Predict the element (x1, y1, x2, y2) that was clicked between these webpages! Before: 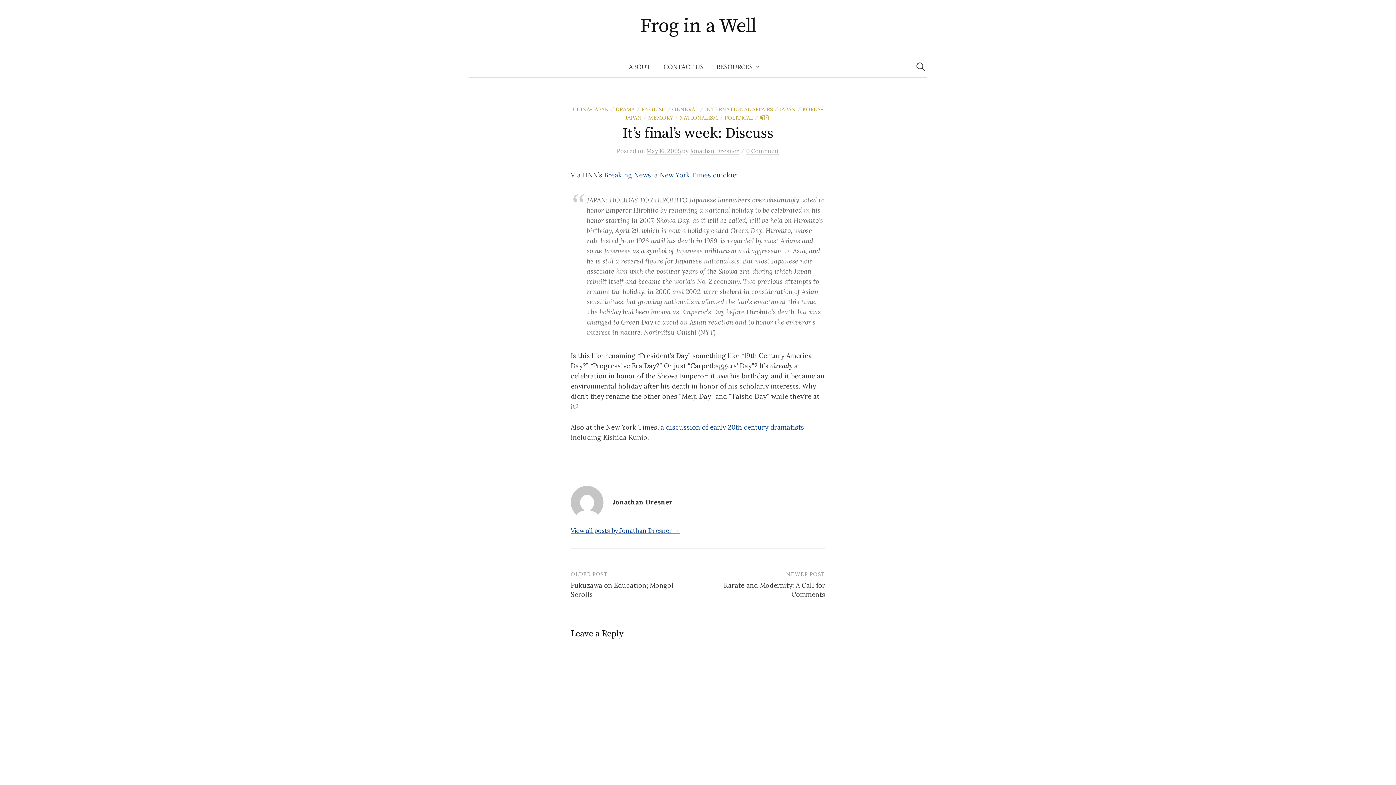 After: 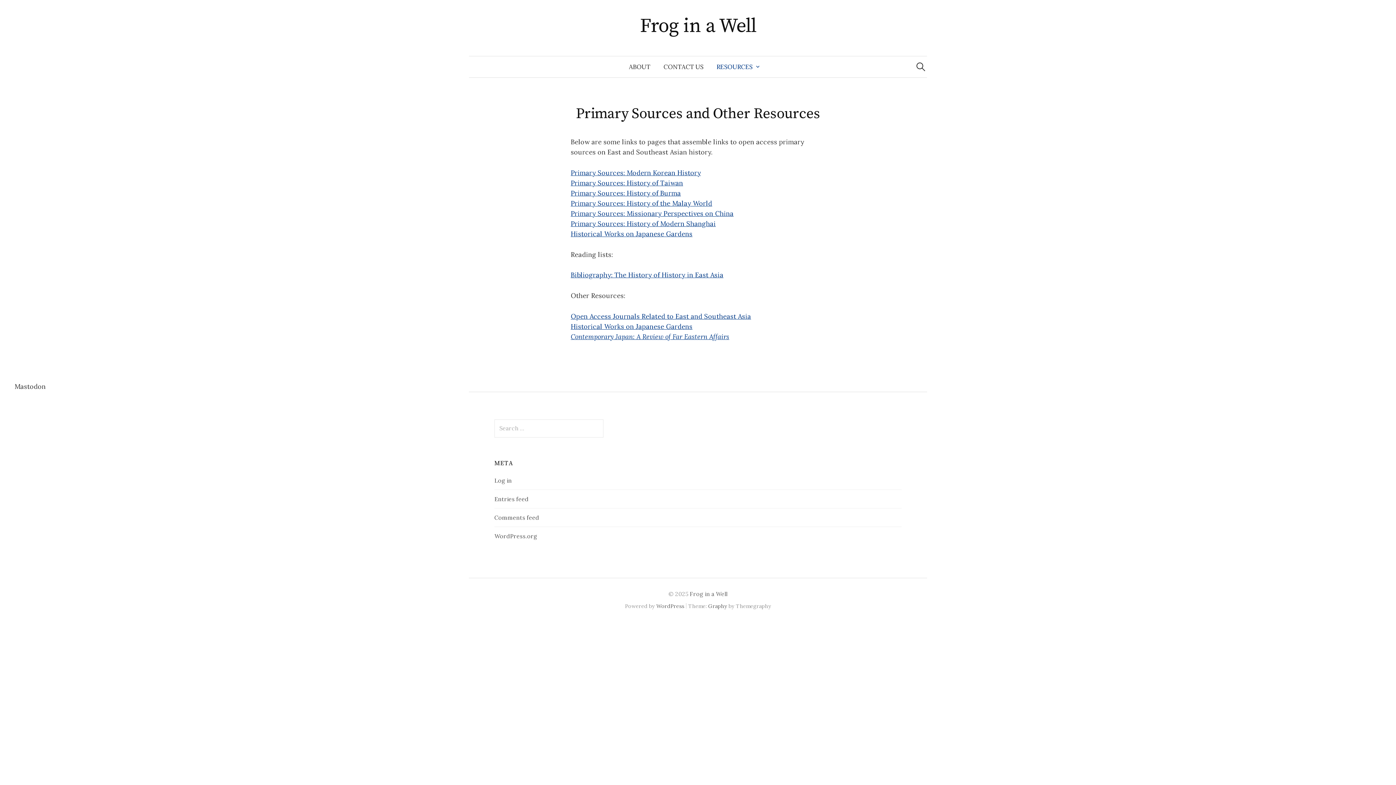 Action: bbox: (710, 56, 762, 77) label: RESOURCES